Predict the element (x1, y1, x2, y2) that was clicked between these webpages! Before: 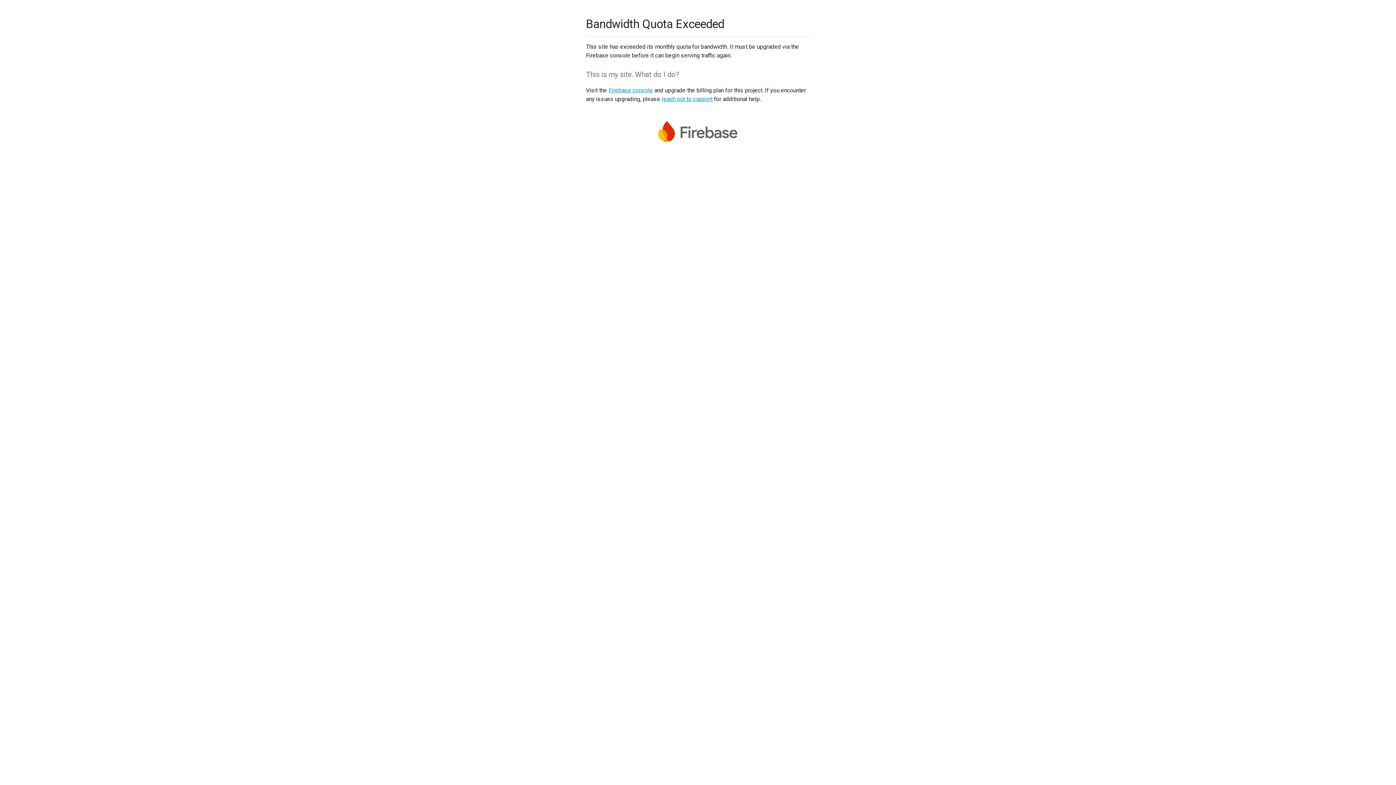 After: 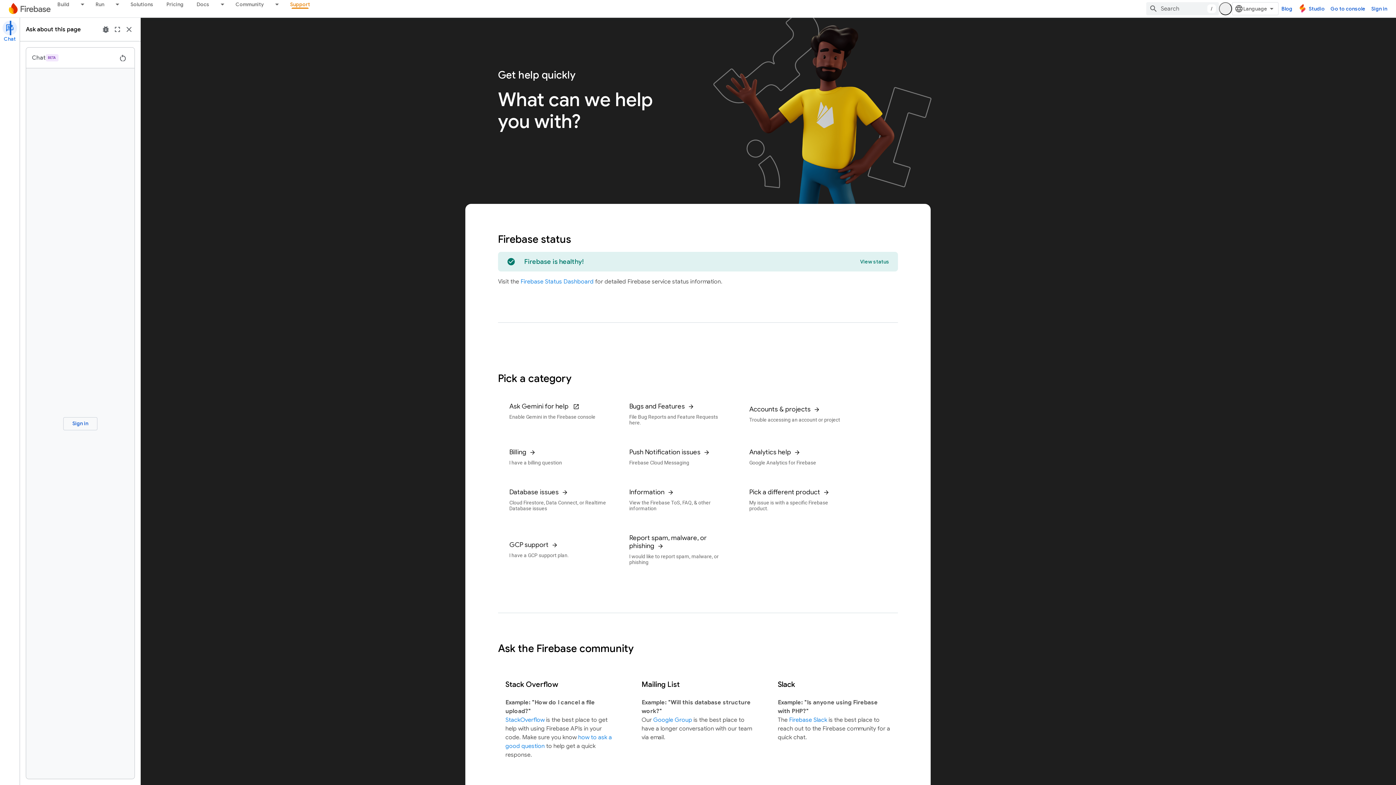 Action: label: reach out to support bbox: (661, 95, 712, 102)